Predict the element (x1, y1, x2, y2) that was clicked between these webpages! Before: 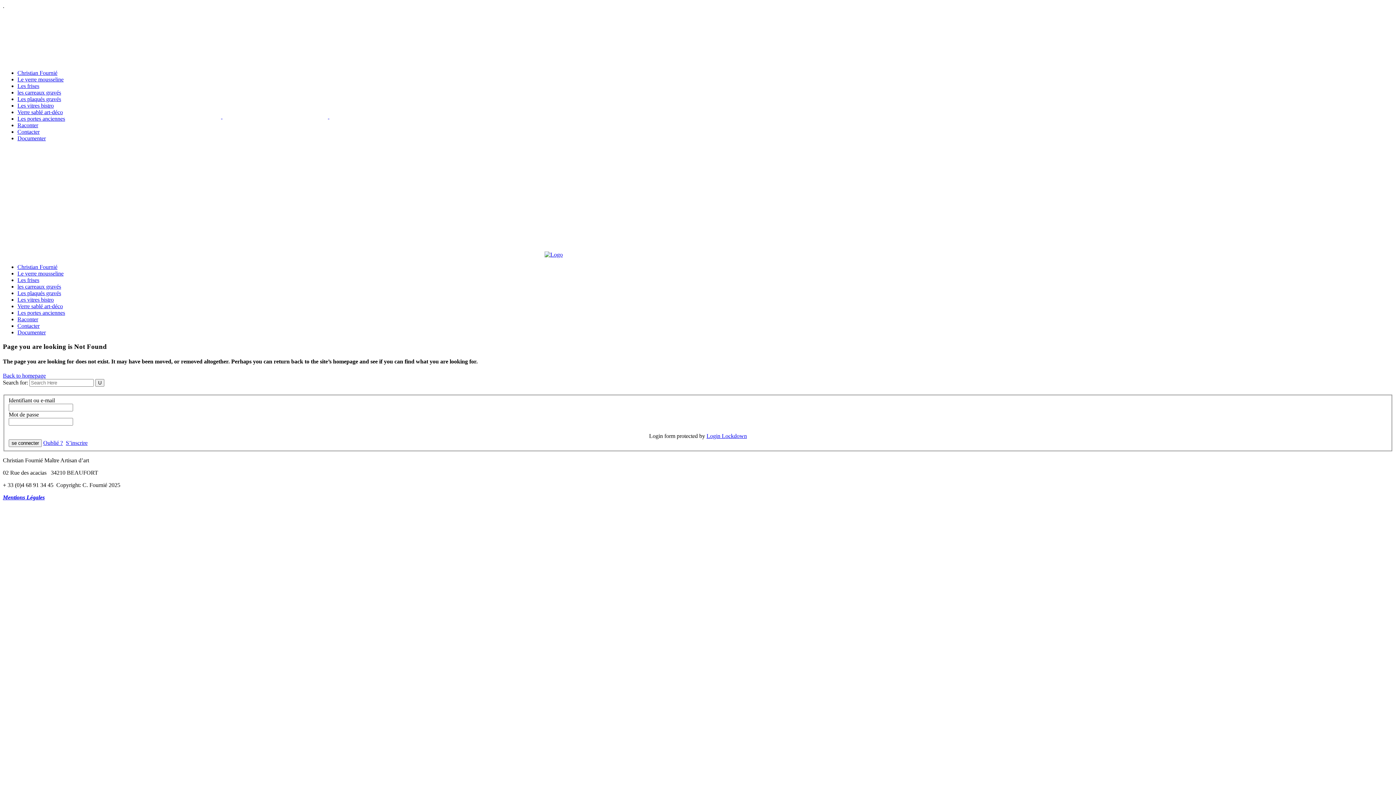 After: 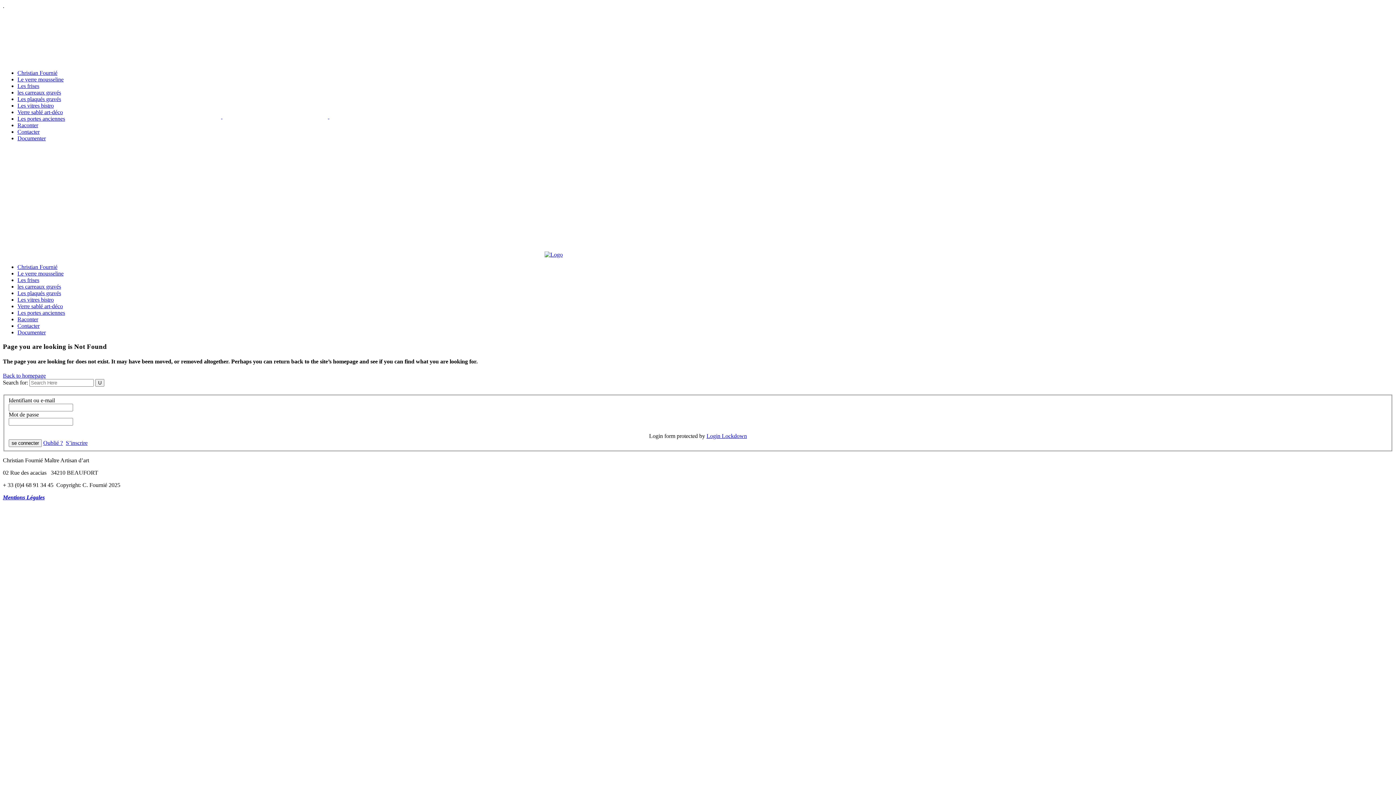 Action: label: Mentions Légales bbox: (2, 494, 44, 500)